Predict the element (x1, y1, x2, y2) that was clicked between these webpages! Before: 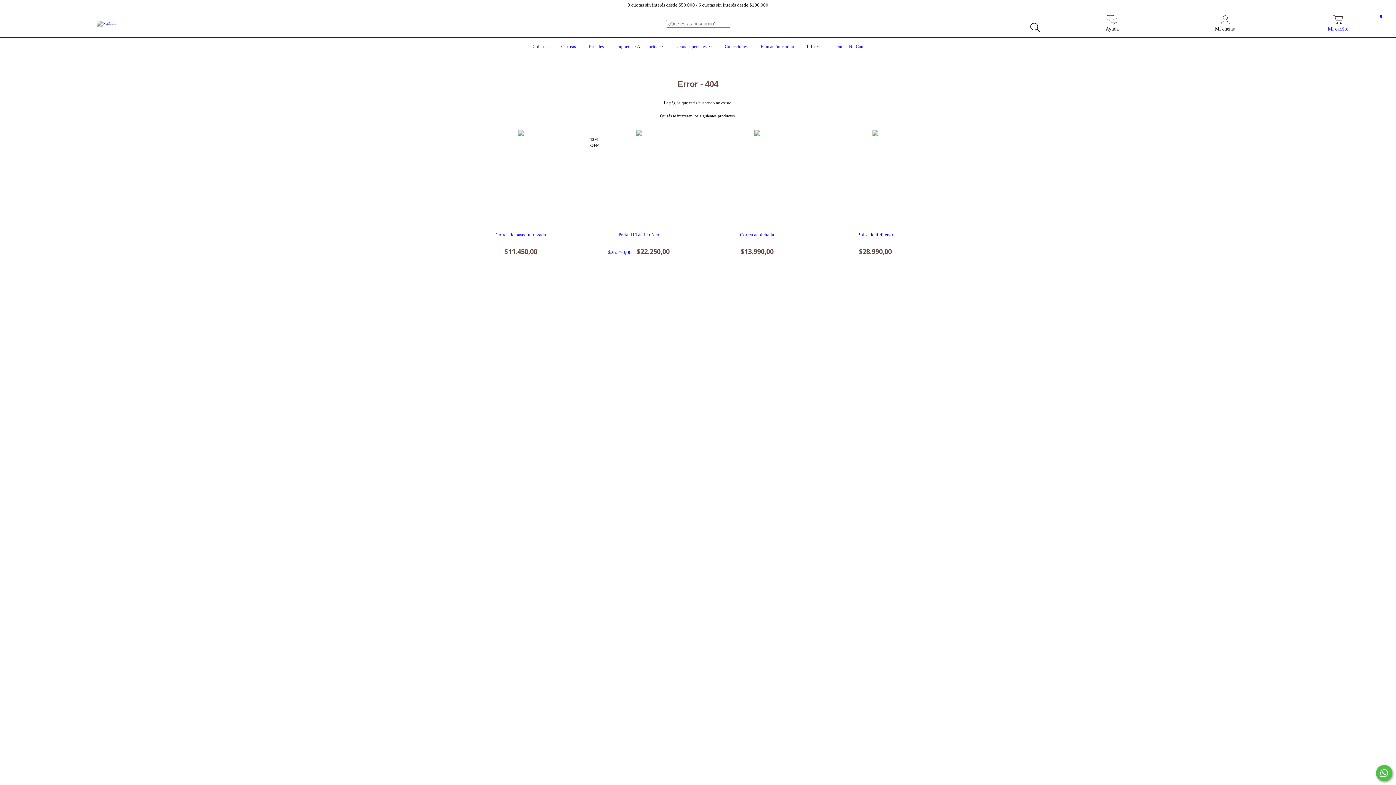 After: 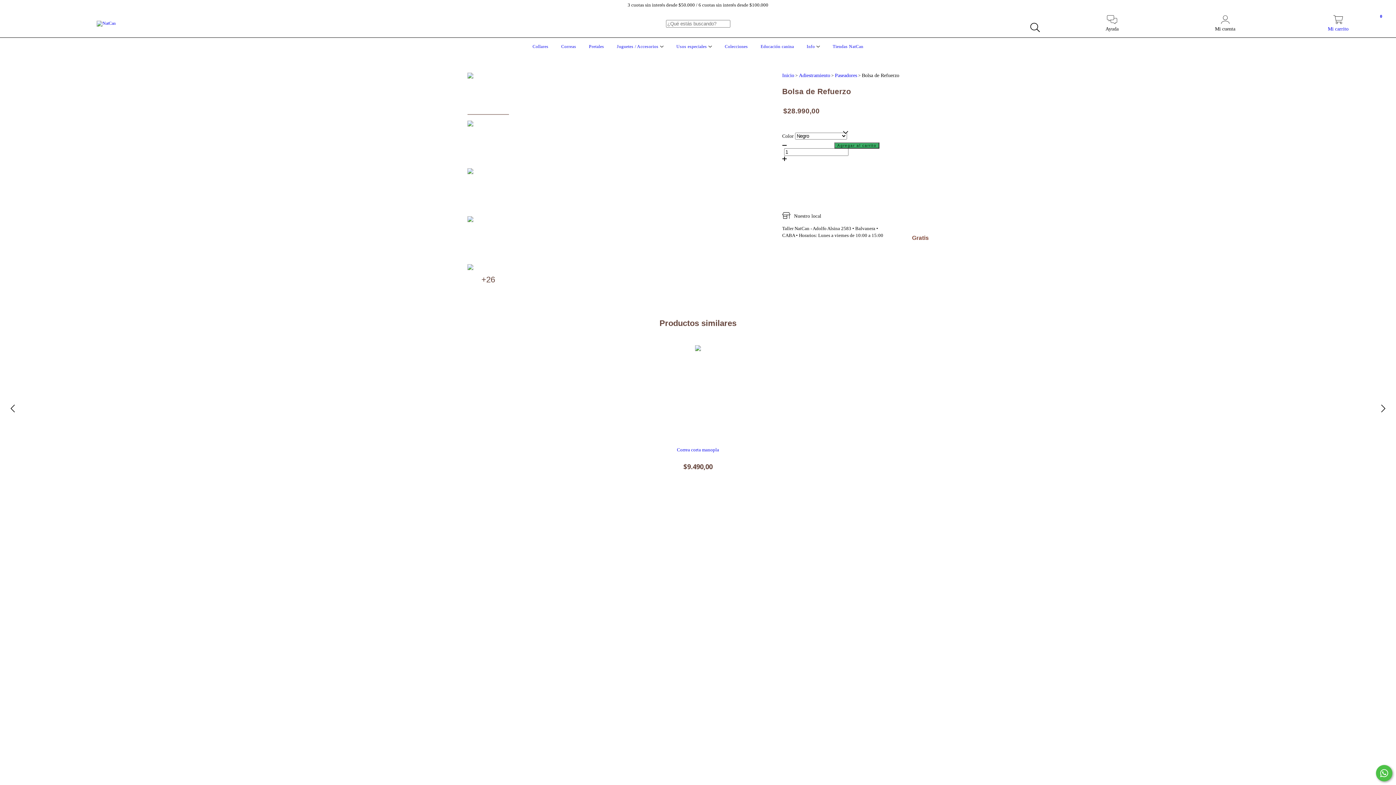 Action: bbox: (819, 231, 931, 255) label: Bolsa de Refuerzo